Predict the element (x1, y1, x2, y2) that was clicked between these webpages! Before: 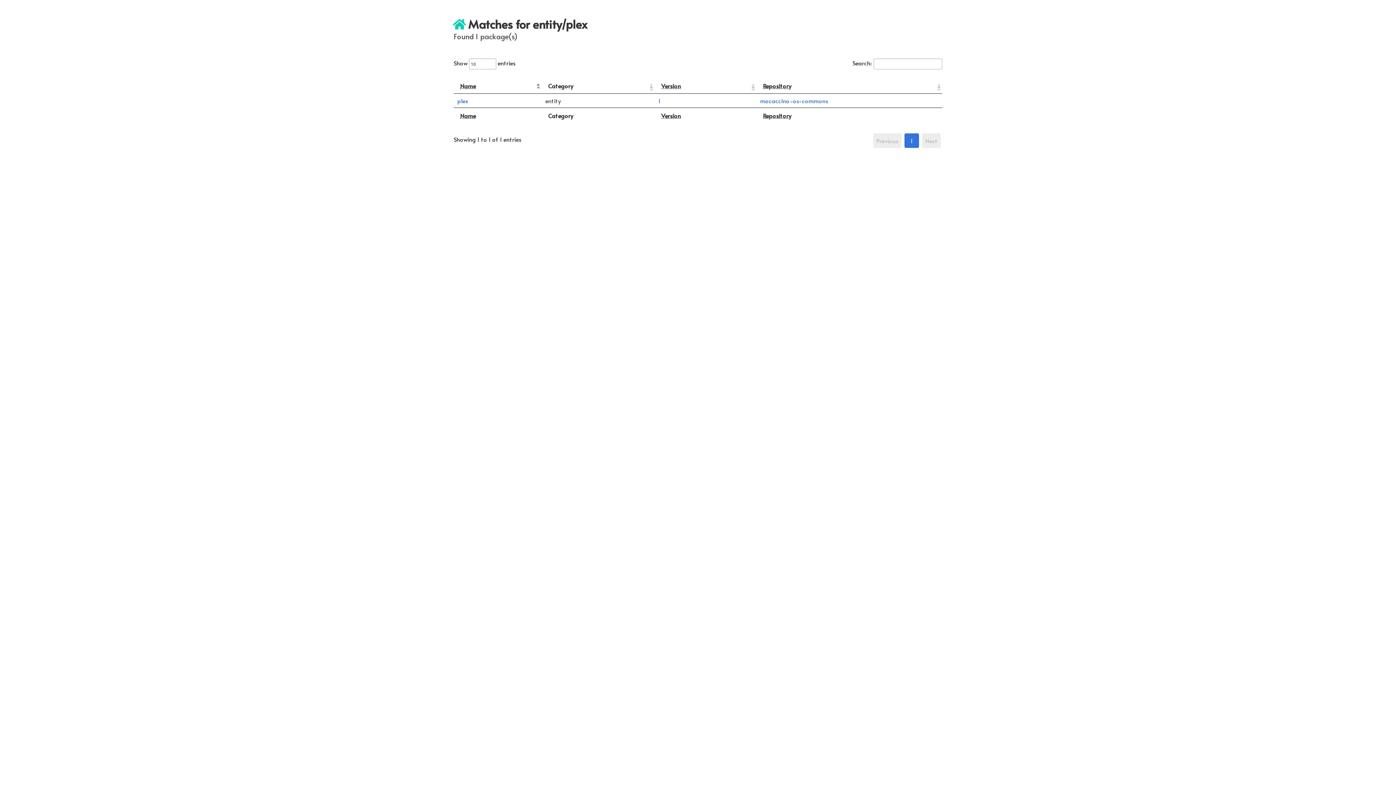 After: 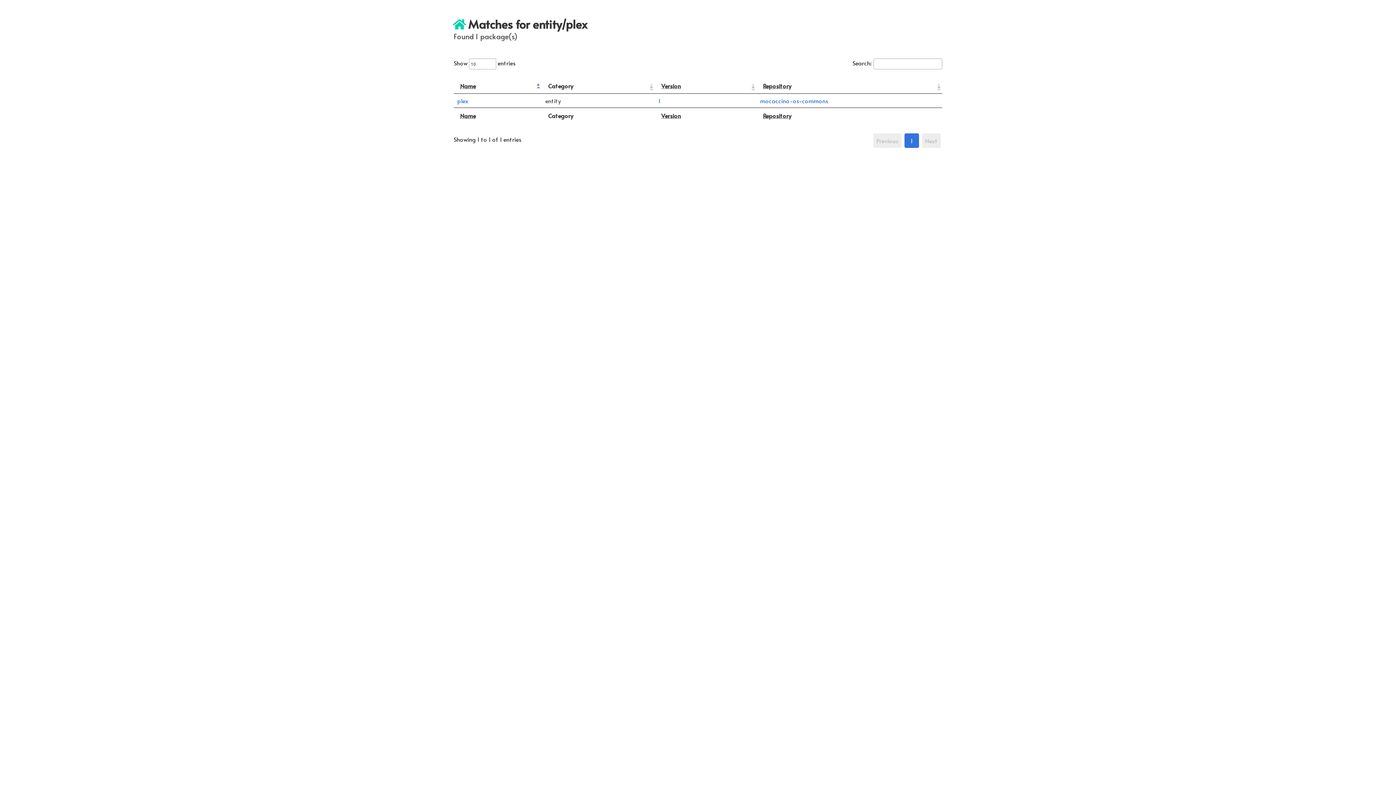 Action: label: Next bbox: (922, 133, 941, 148)